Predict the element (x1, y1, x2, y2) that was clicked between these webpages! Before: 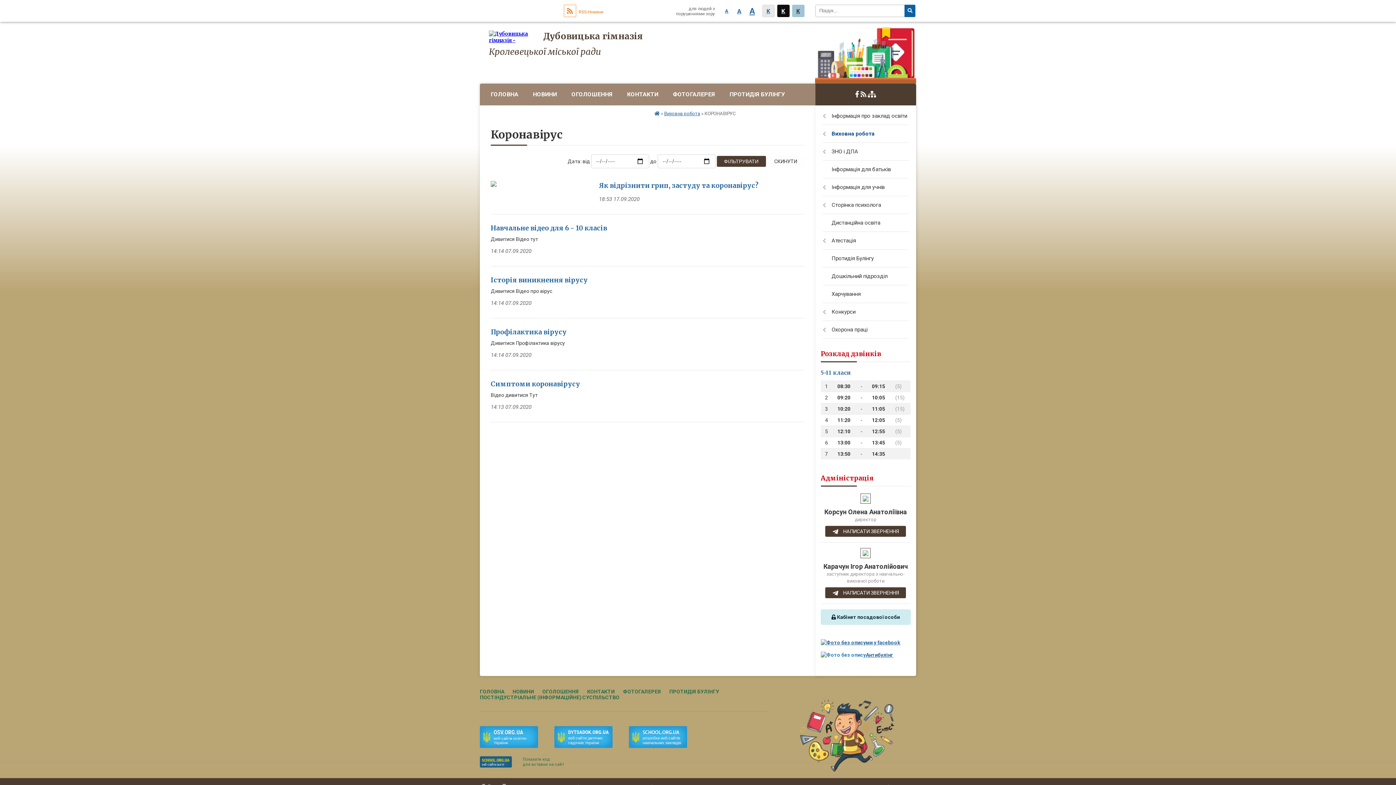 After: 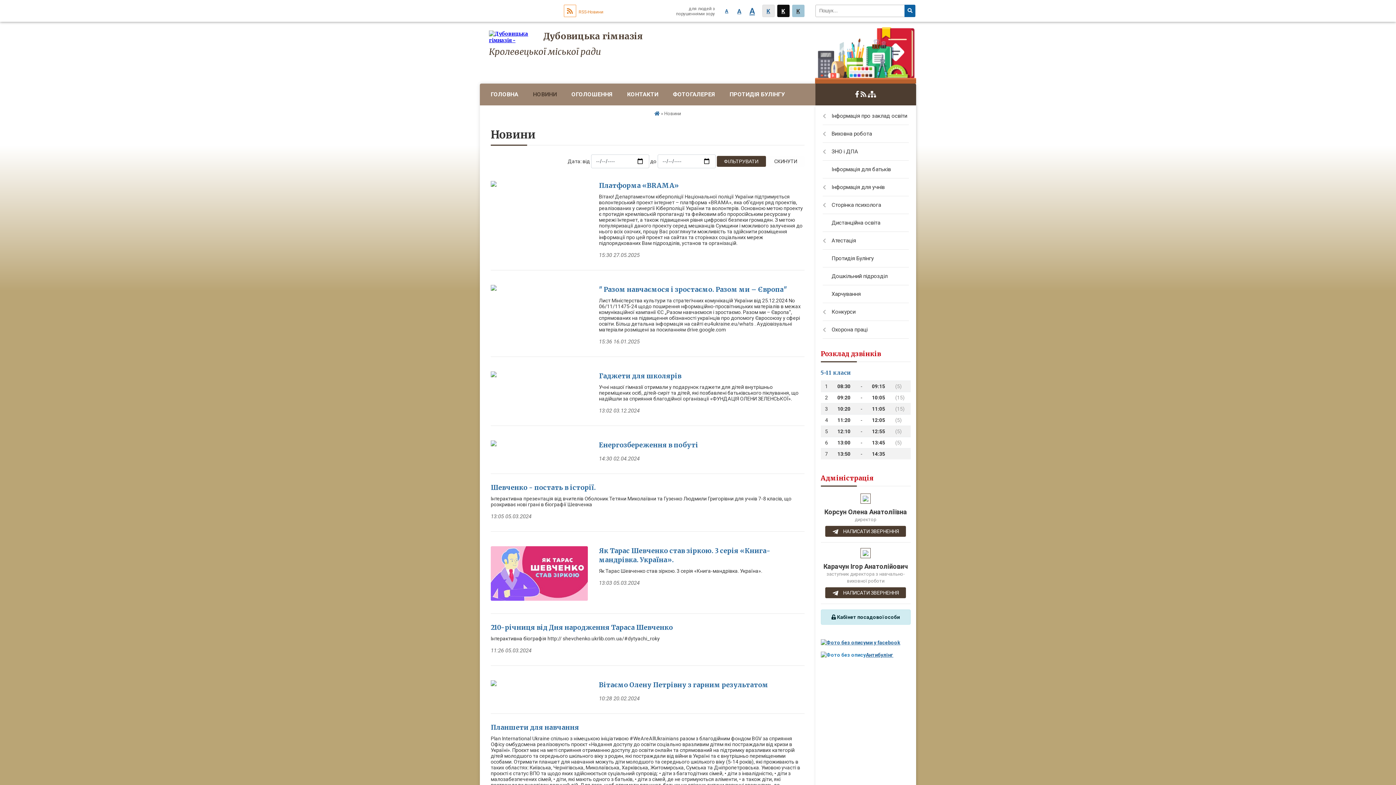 Action: bbox: (525, 83, 564, 105) label: НОВИНИ